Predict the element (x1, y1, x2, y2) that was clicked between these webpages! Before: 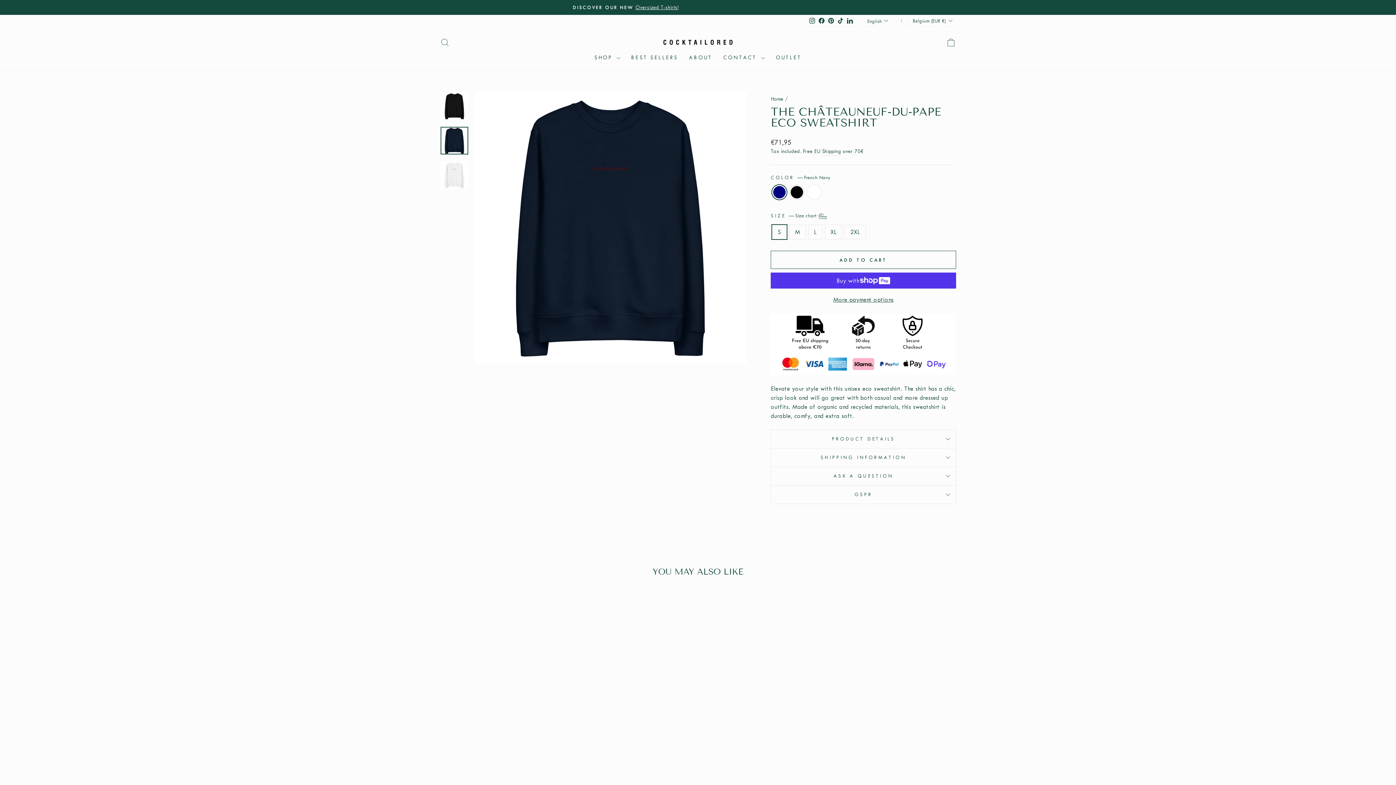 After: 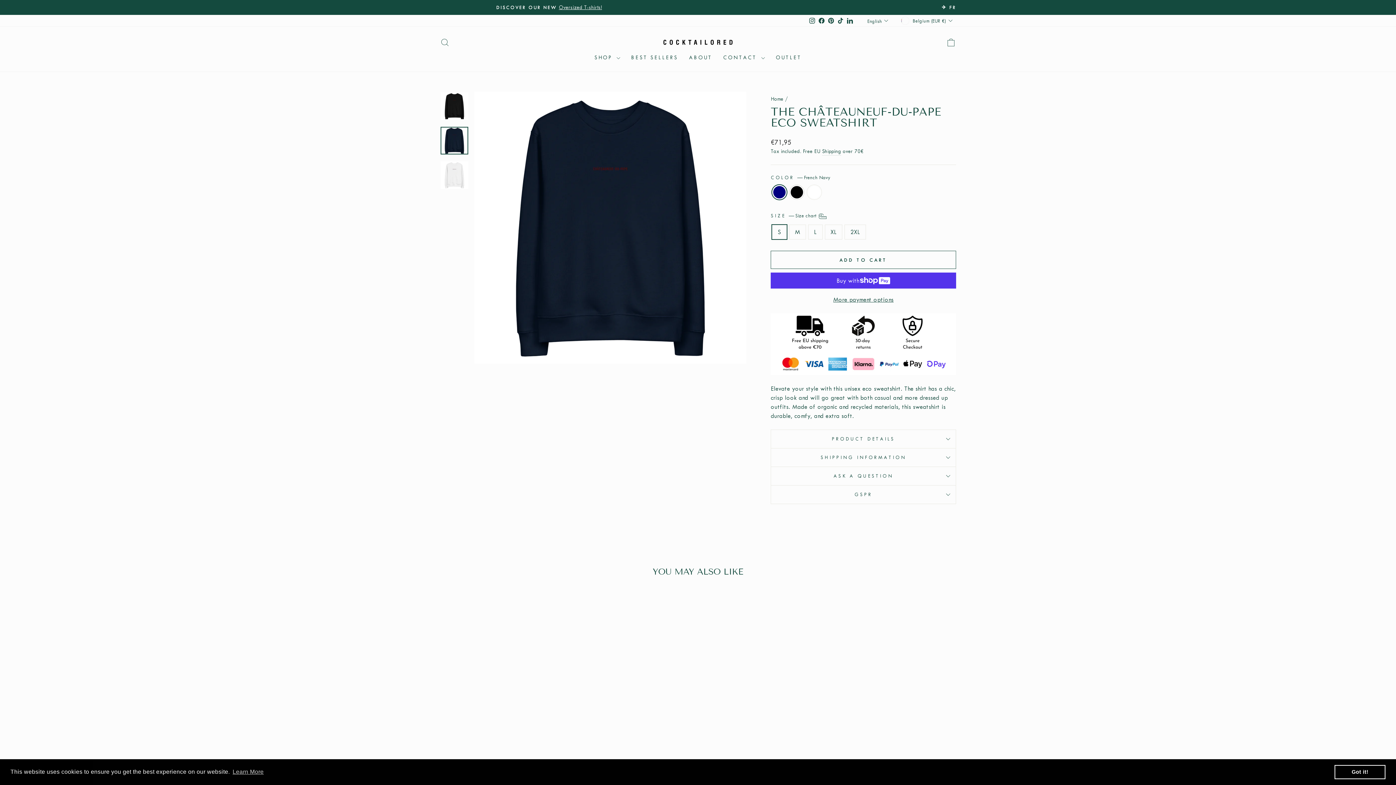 Action: bbox: (440, 127, 468, 154)